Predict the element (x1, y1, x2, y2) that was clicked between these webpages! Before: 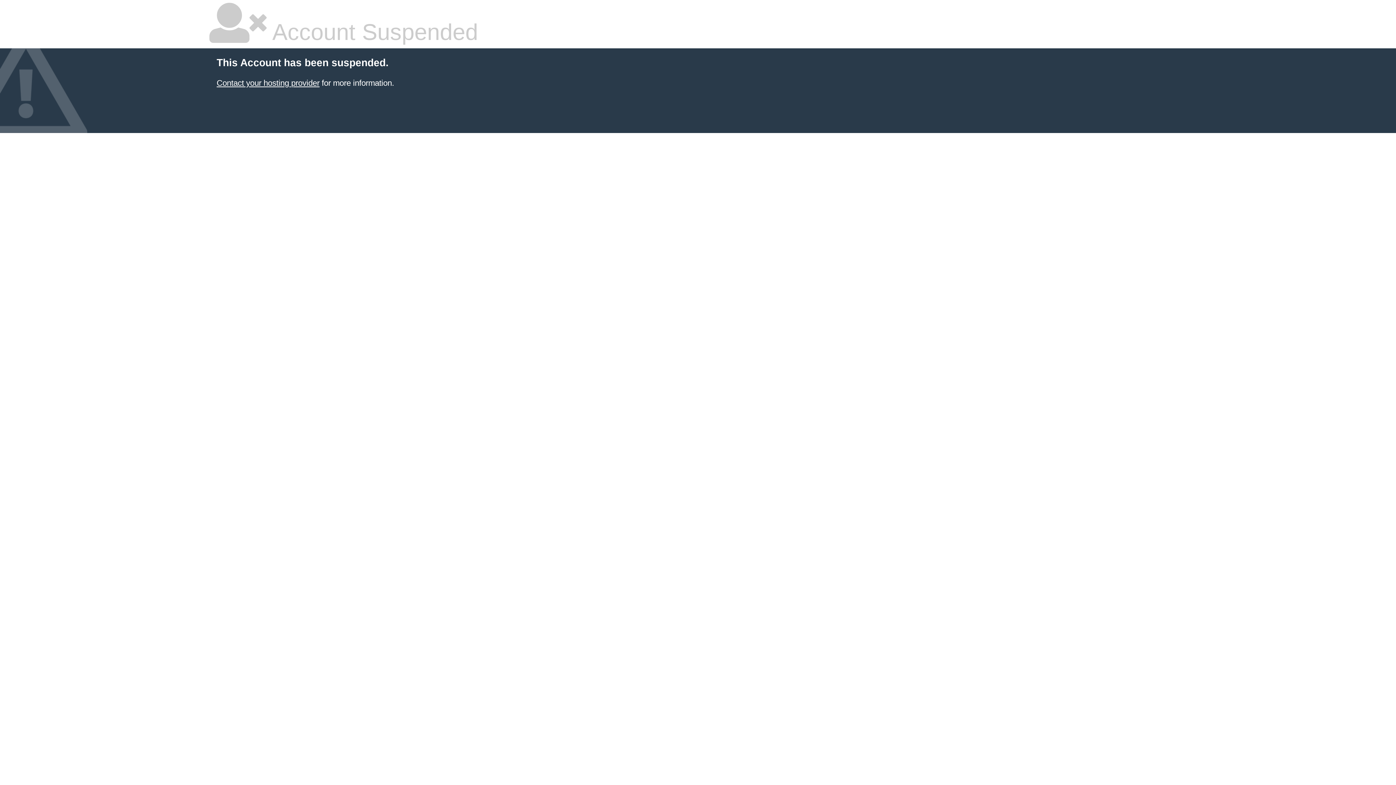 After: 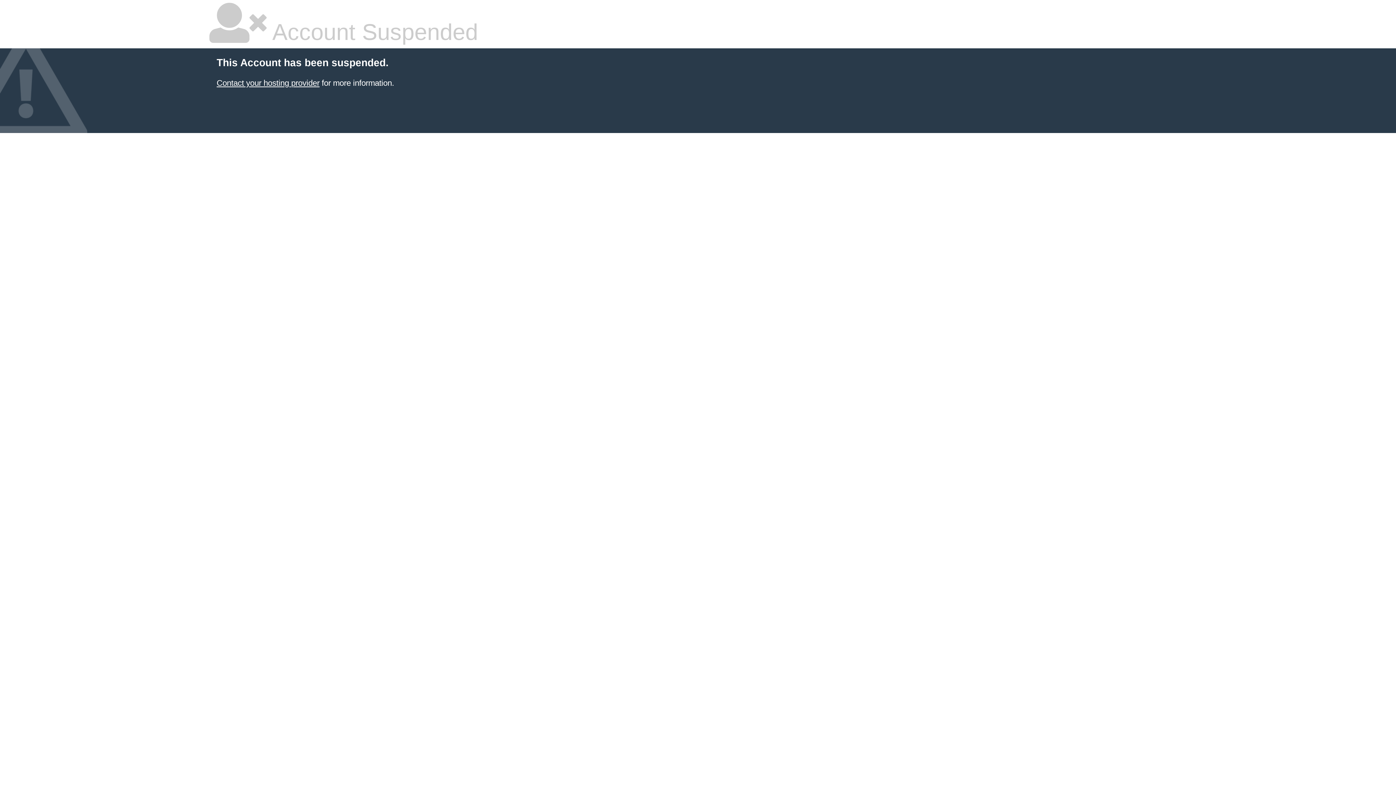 Action: label: Contact your hosting provider bbox: (216, 78, 319, 87)